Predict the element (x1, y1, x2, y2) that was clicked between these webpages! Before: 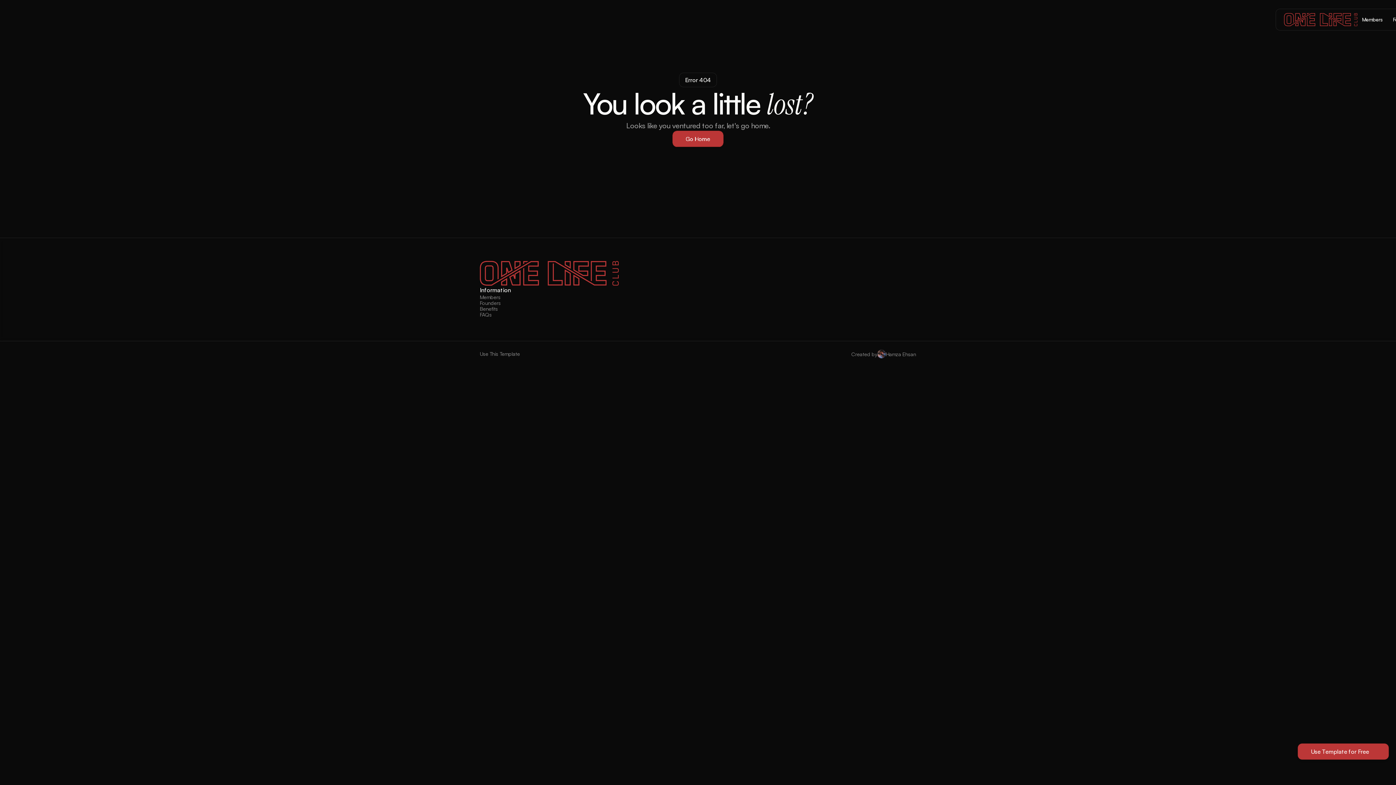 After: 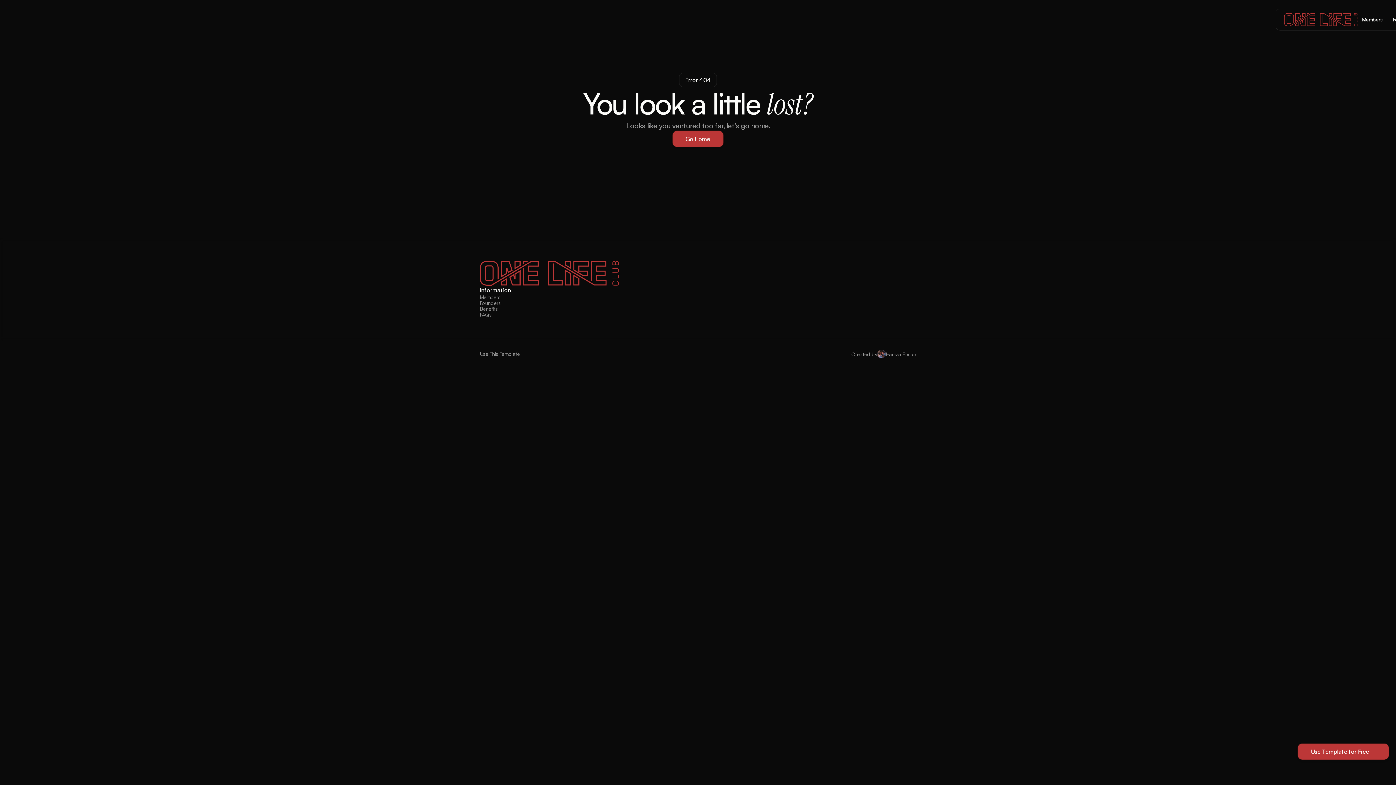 Action: bbox: (672, 130, 723, 146) label: Go Home